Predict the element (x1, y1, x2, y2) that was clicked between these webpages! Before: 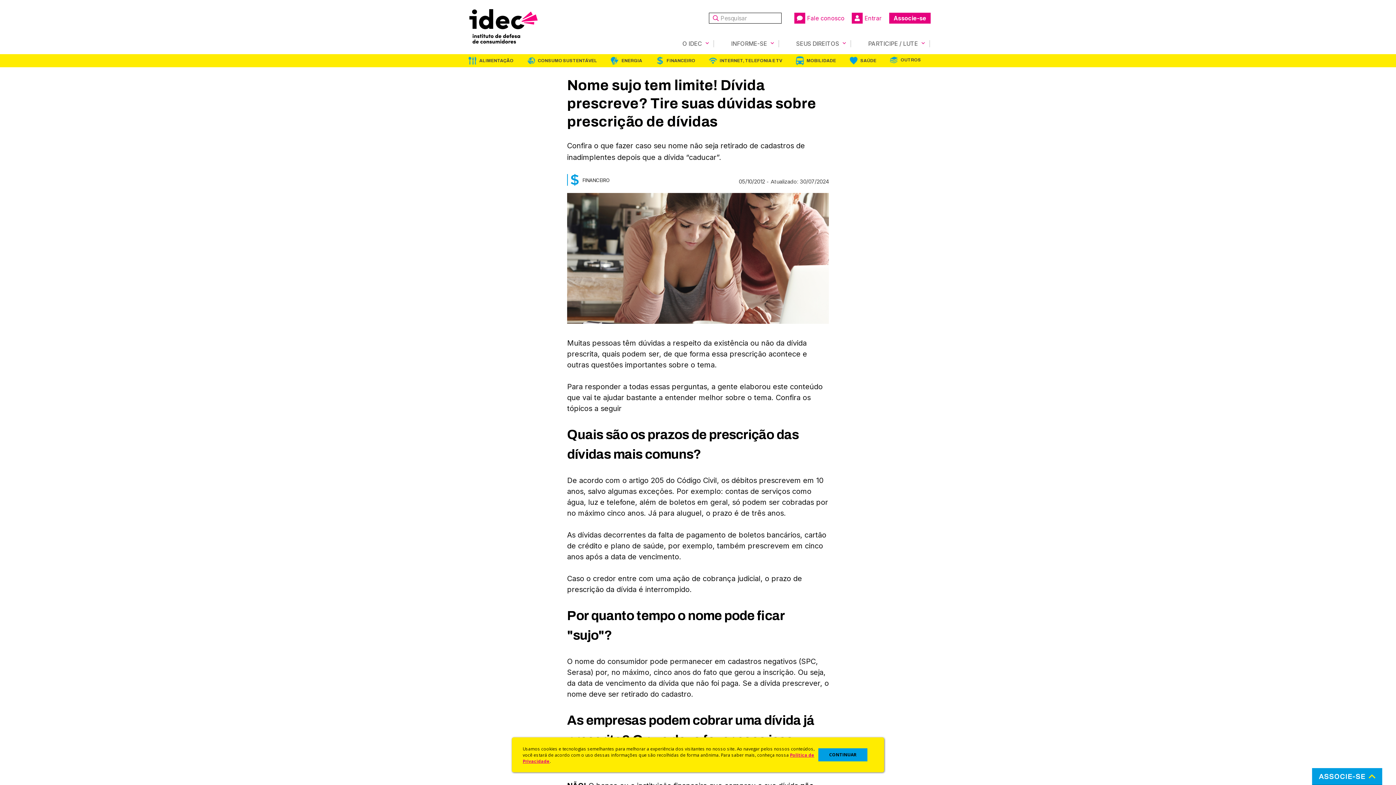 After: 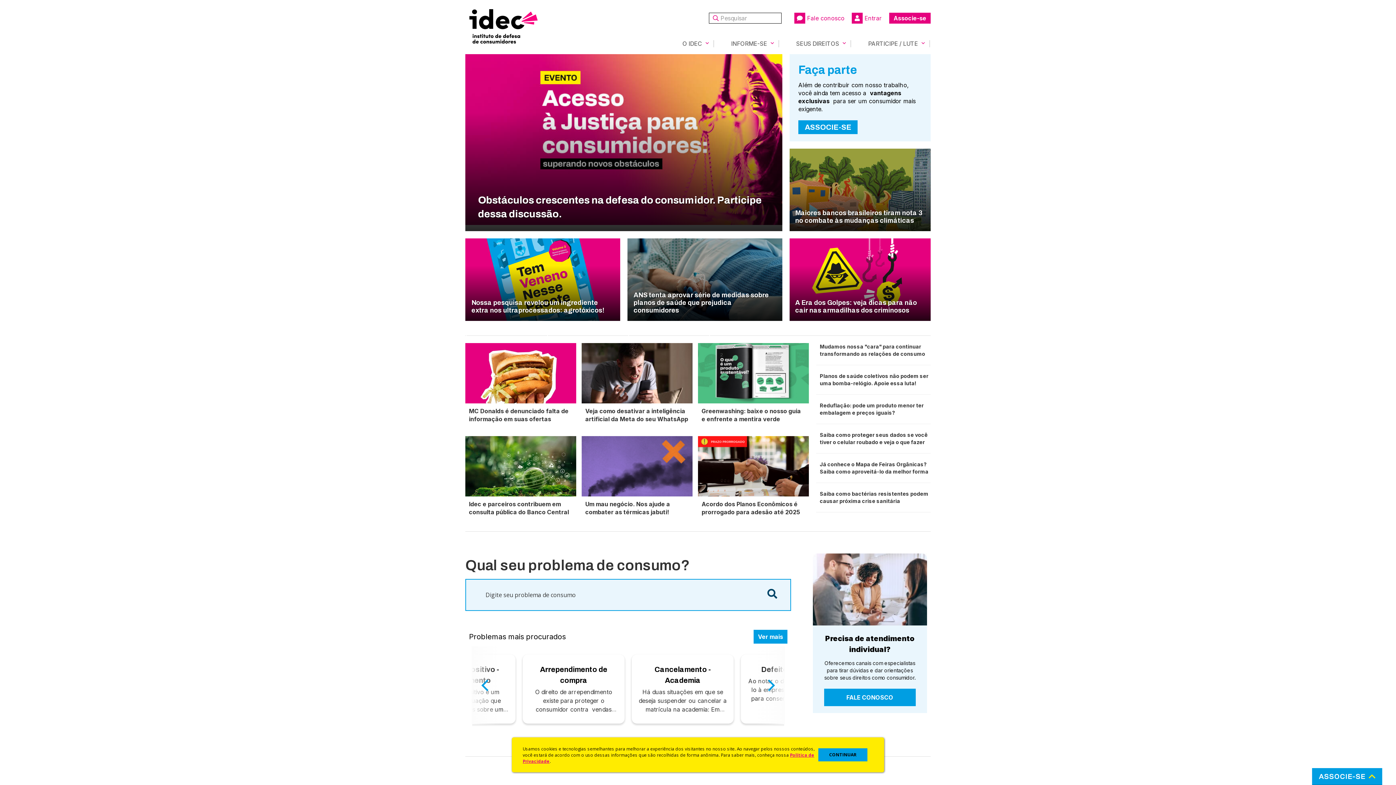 Action: bbox: (469, 42, 538, 49)